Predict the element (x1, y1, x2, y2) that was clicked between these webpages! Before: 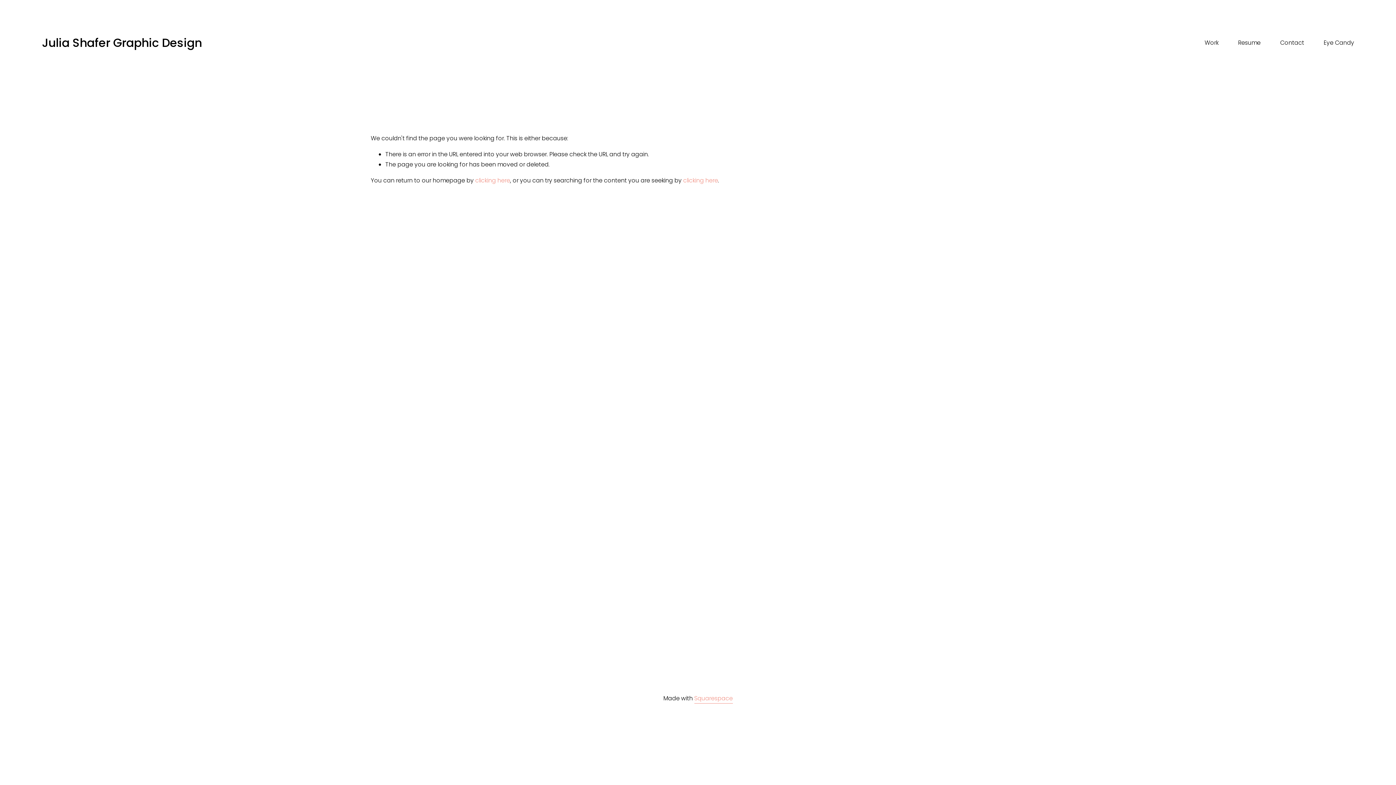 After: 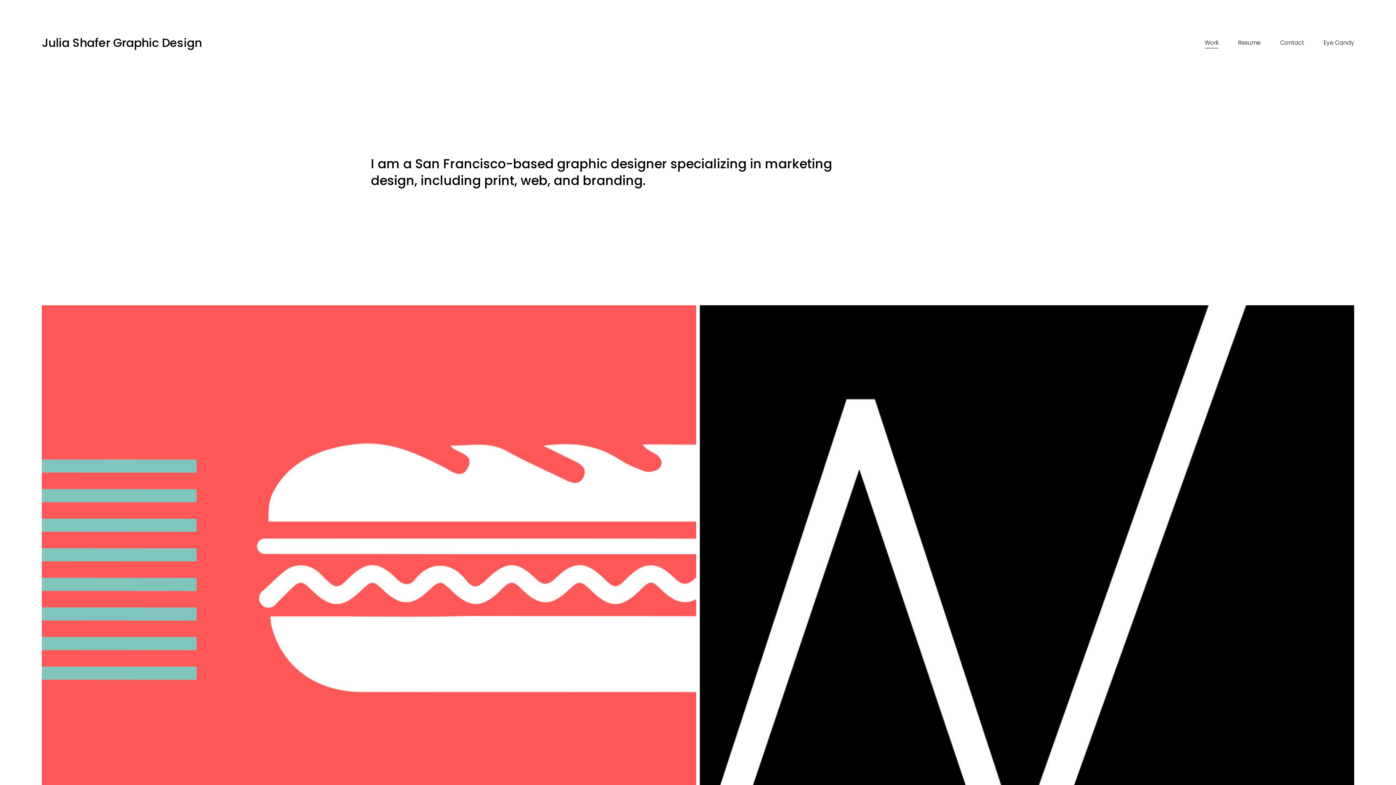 Action: bbox: (41, 34, 201, 50) label: Julia Shafer Graphic Design